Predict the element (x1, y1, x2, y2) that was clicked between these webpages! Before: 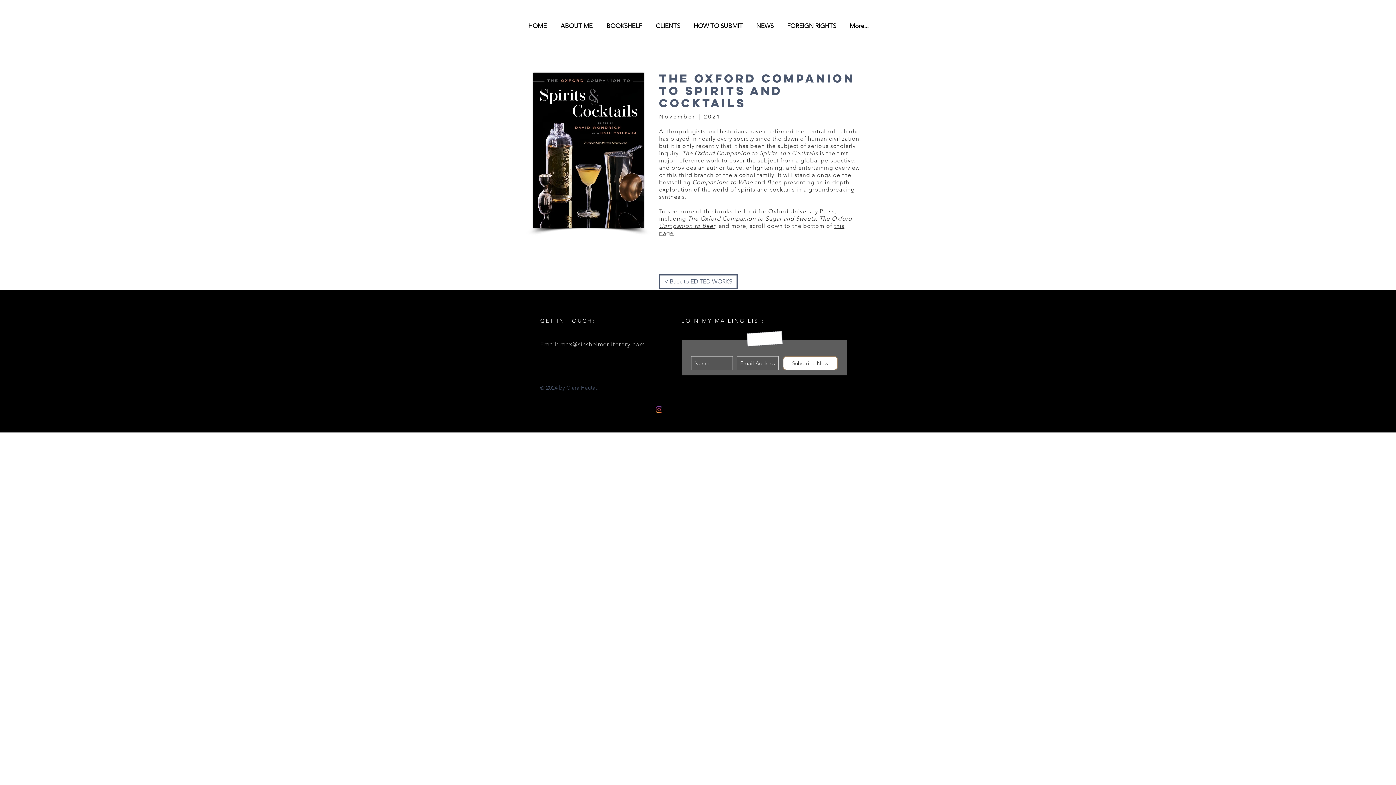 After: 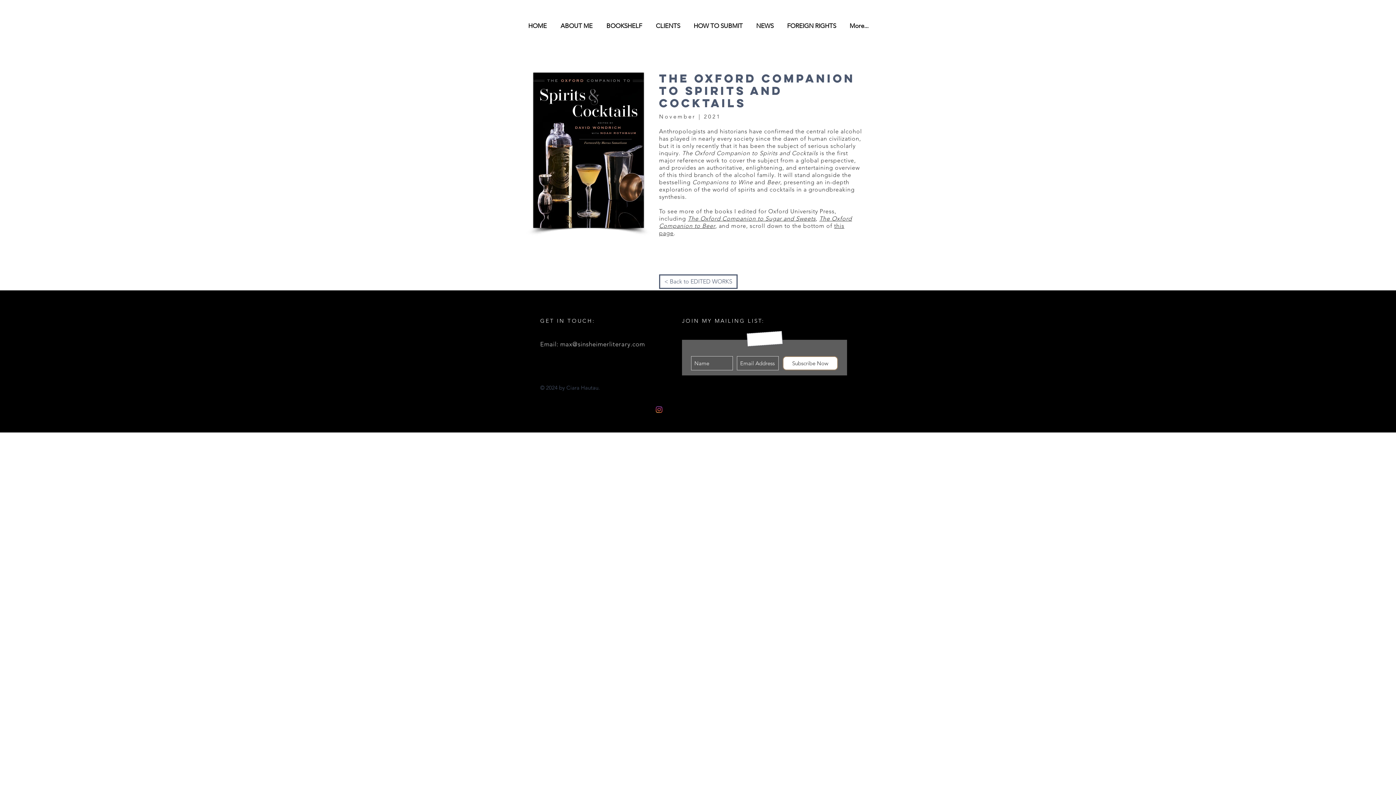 Action: label: Subscribe Now bbox: (782, 356, 838, 370)